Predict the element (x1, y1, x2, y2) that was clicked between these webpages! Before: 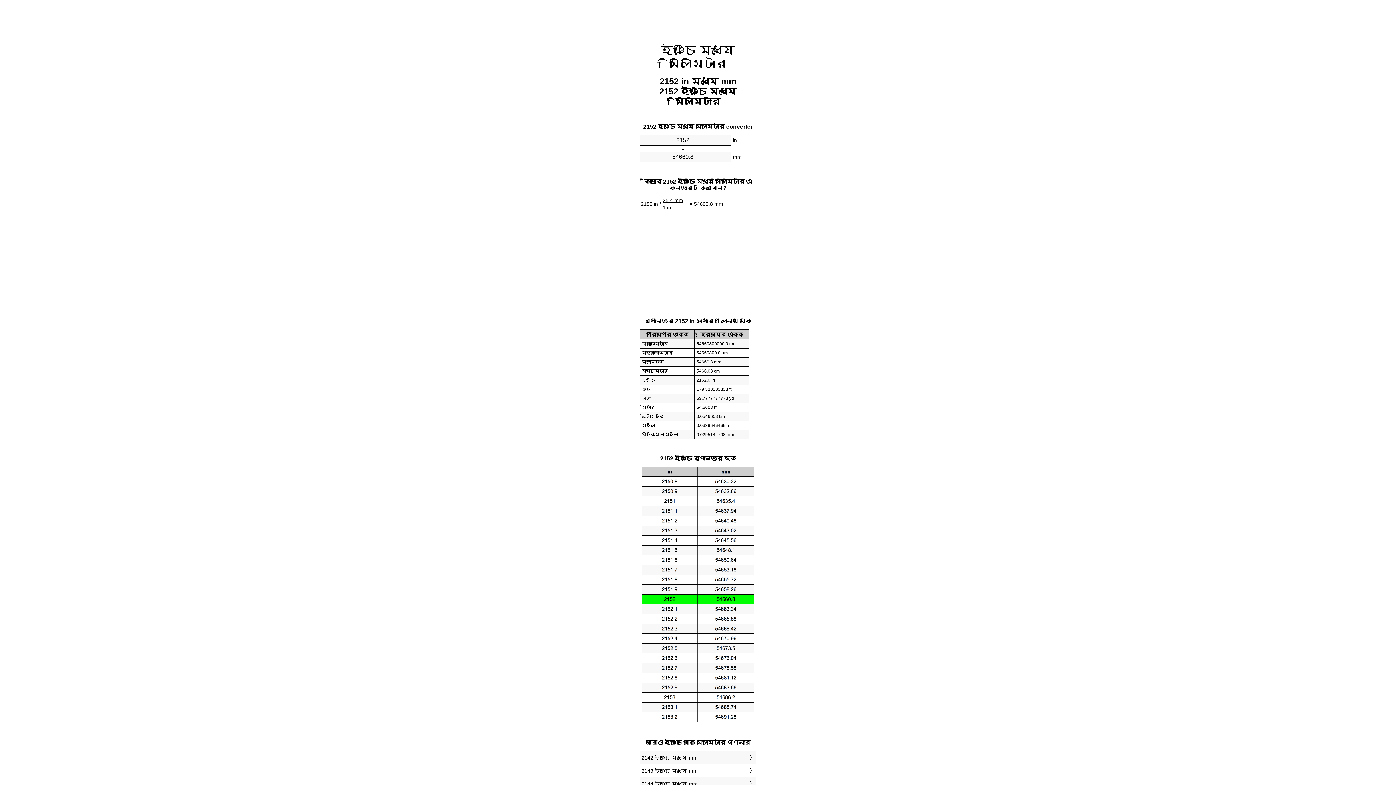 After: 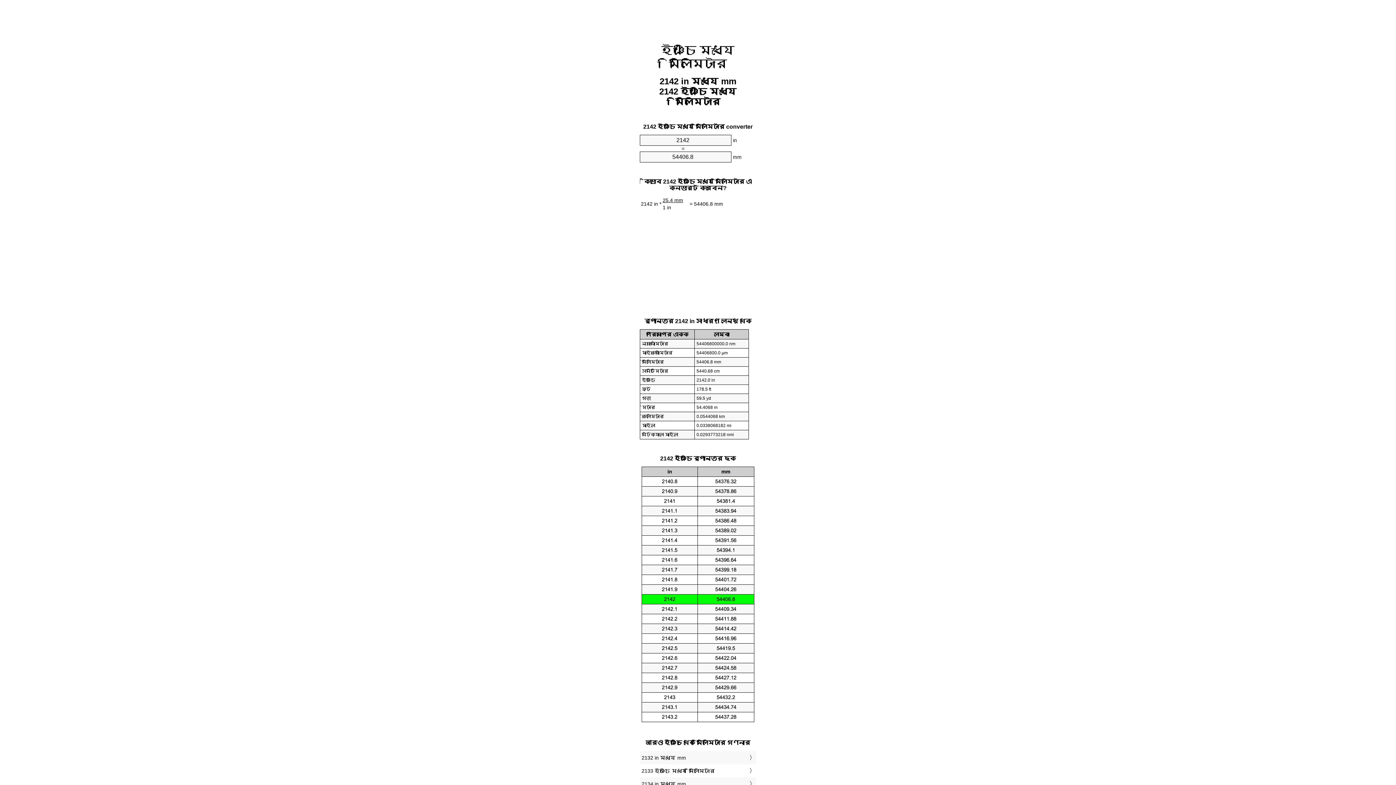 Action: bbox: (641, 753, 754, 763) label: 2142 ইঞ্চি মধ্যে mm